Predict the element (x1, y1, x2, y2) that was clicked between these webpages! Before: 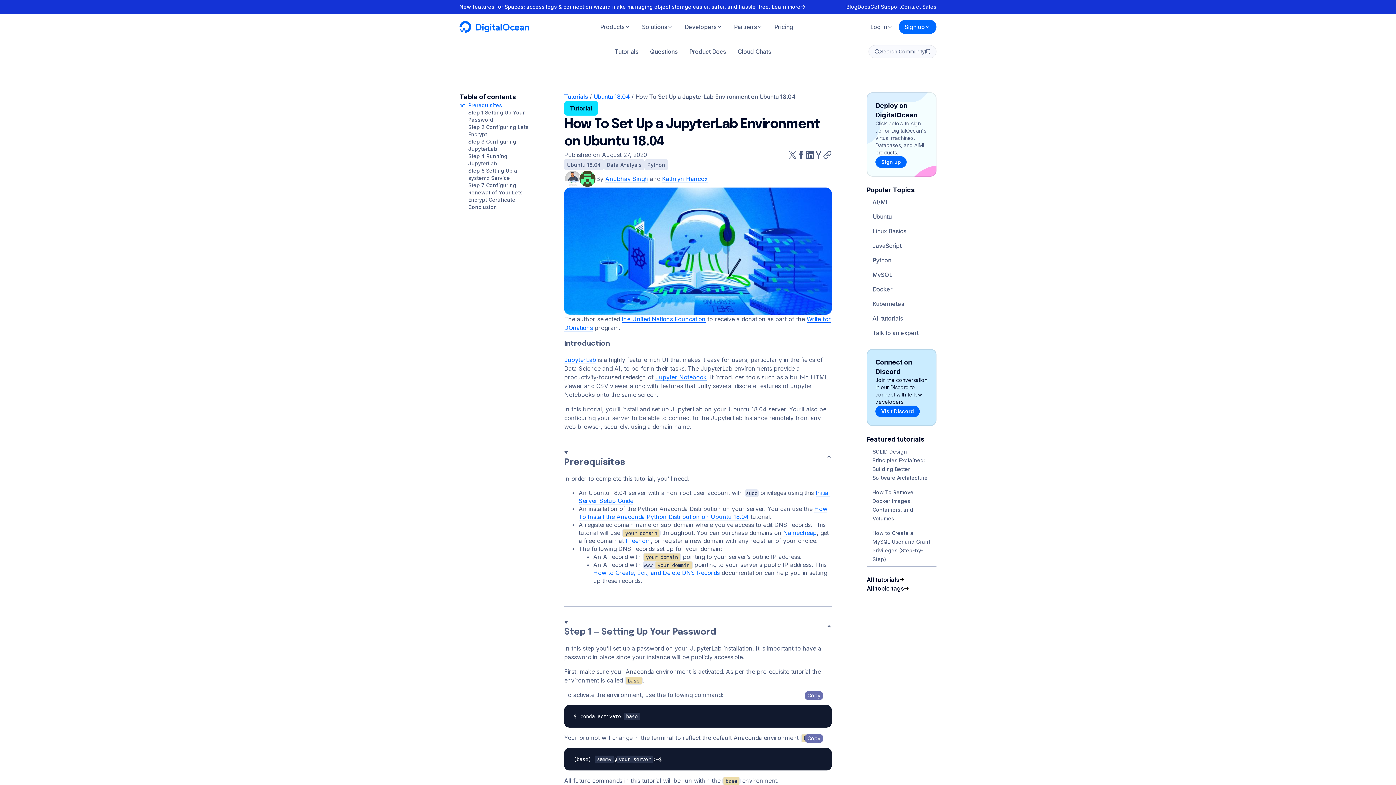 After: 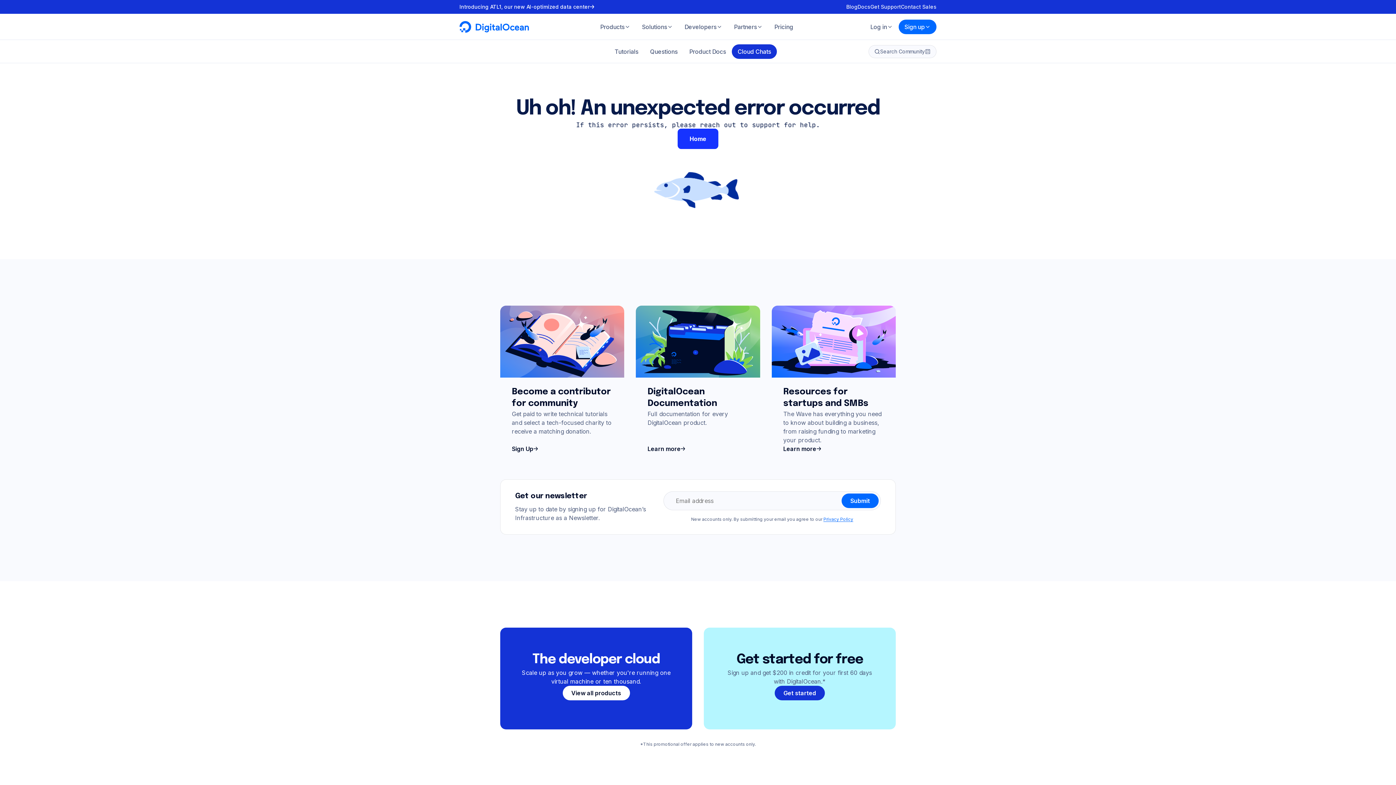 Action: label: Cloud Chats bbox: (732, 44, 777, 58)